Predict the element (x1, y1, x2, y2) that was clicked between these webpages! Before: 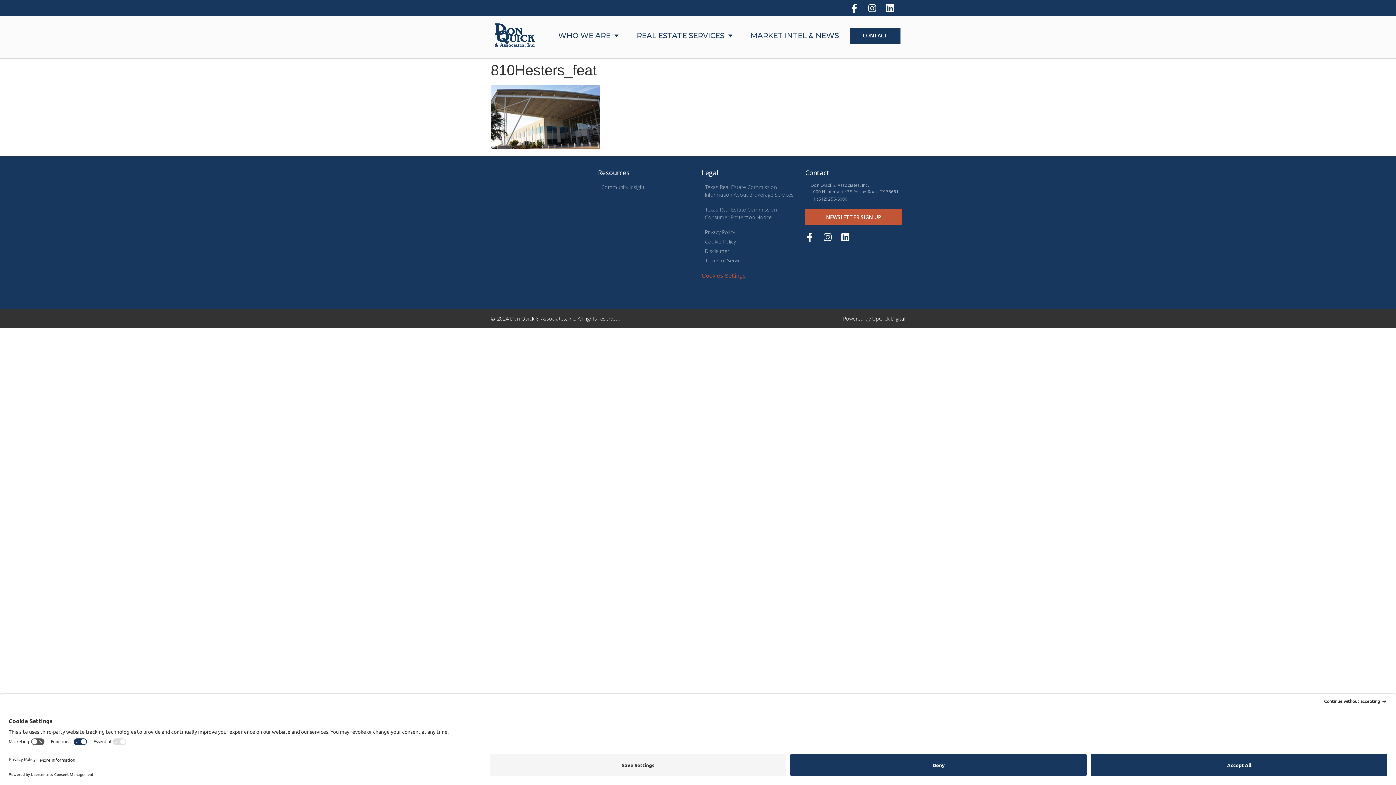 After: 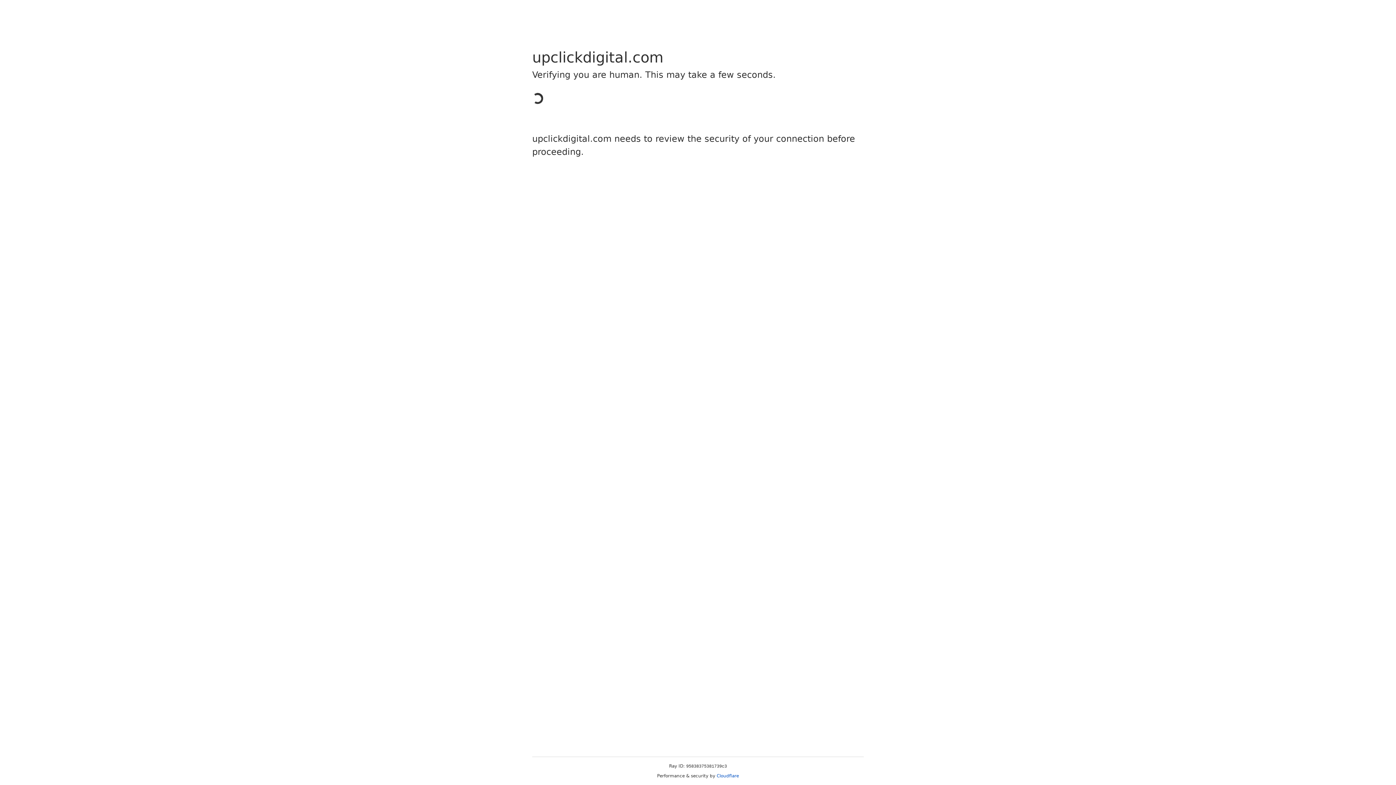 Action: label: Powered by UpClick Digital bbox: (843, 315, 905, 322)